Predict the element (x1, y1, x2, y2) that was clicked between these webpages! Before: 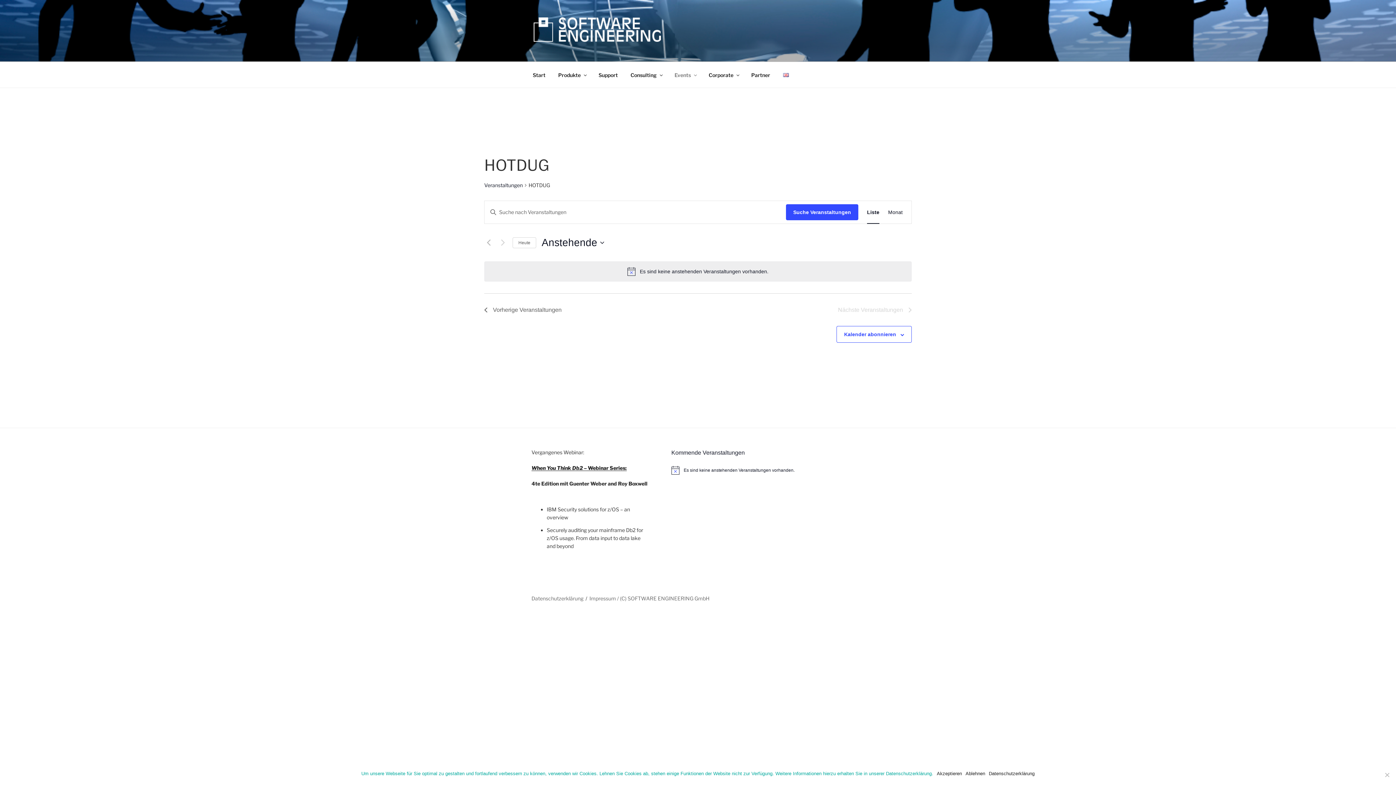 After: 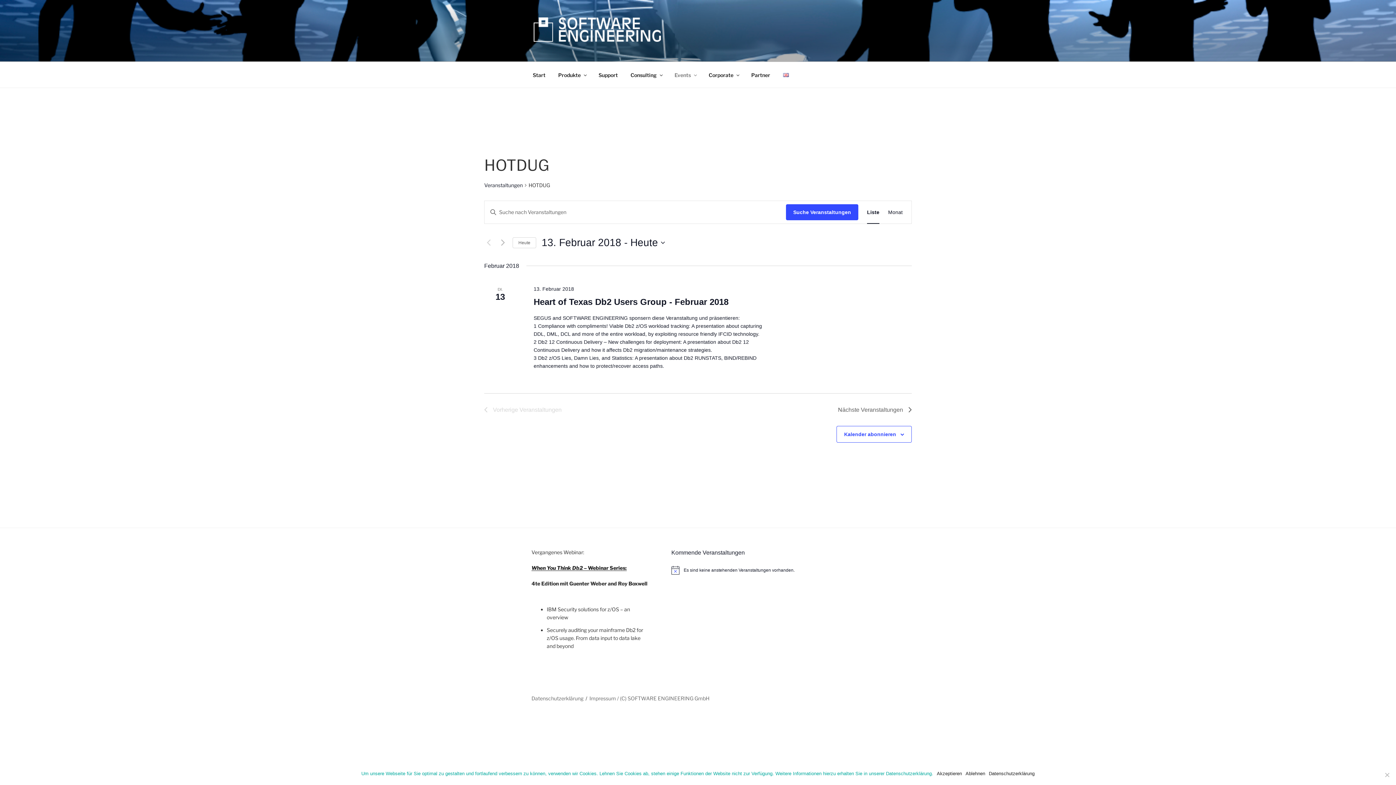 Action: bbox: (484, 305, 561, 314) label: Vorherige Veranstaltungen